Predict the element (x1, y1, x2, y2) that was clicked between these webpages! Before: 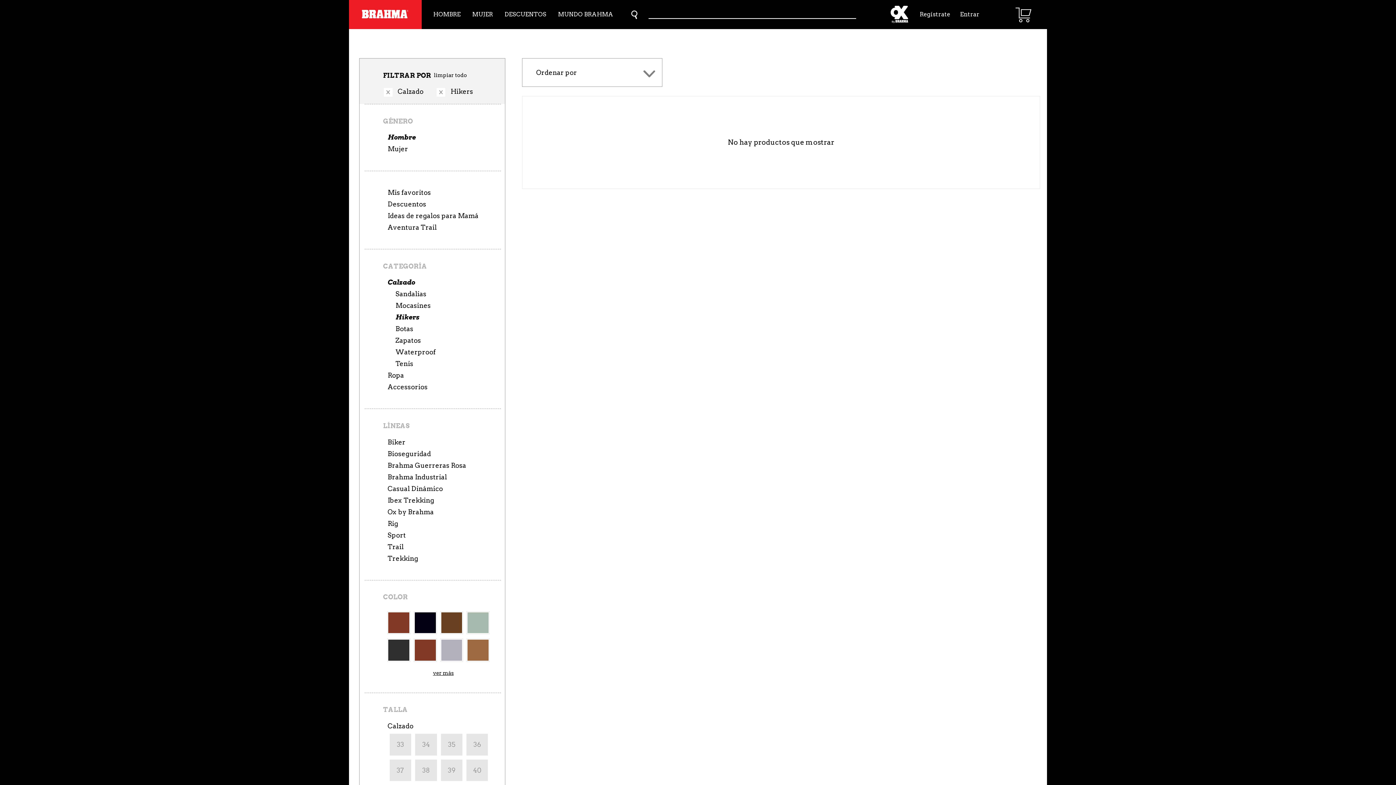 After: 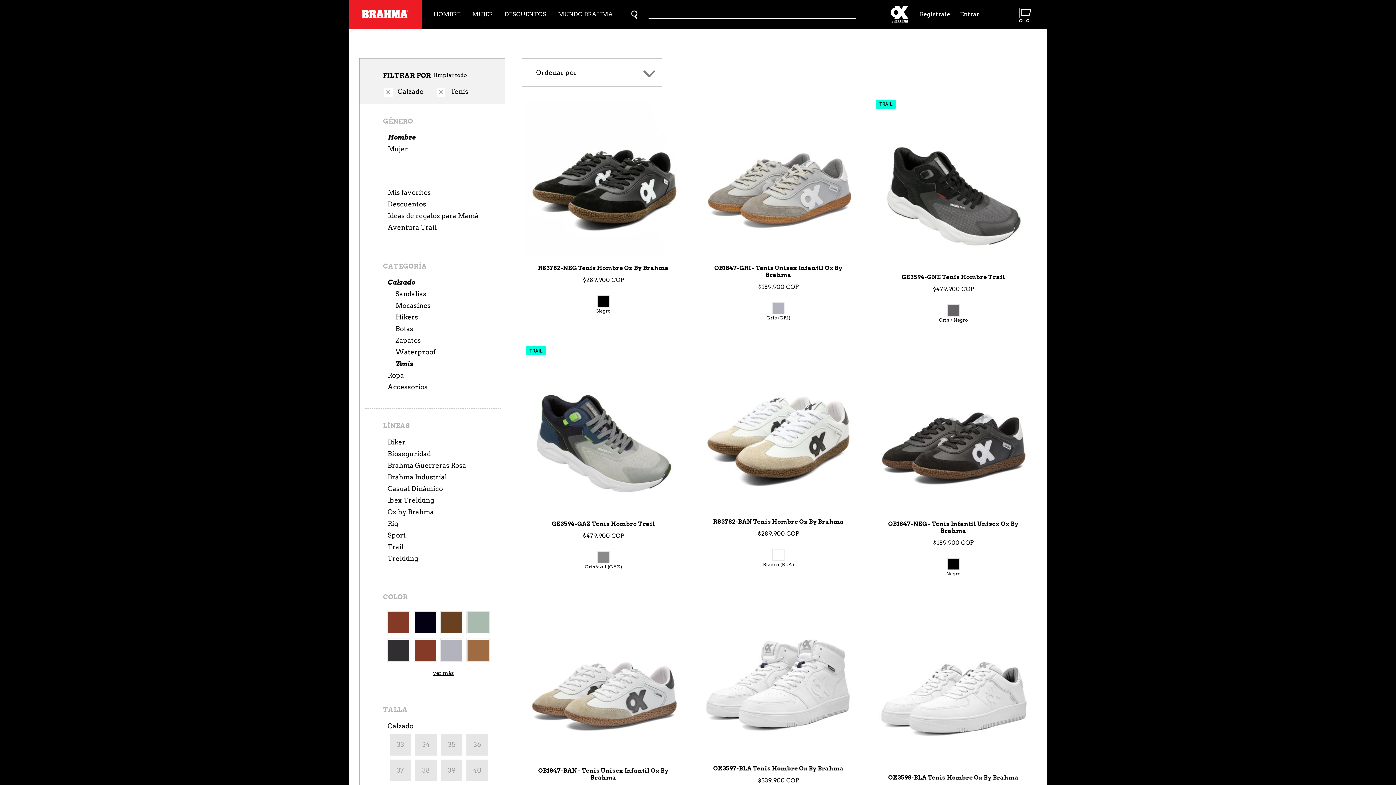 Action: bbox: (395, 360, 413, 367) label: Tenis